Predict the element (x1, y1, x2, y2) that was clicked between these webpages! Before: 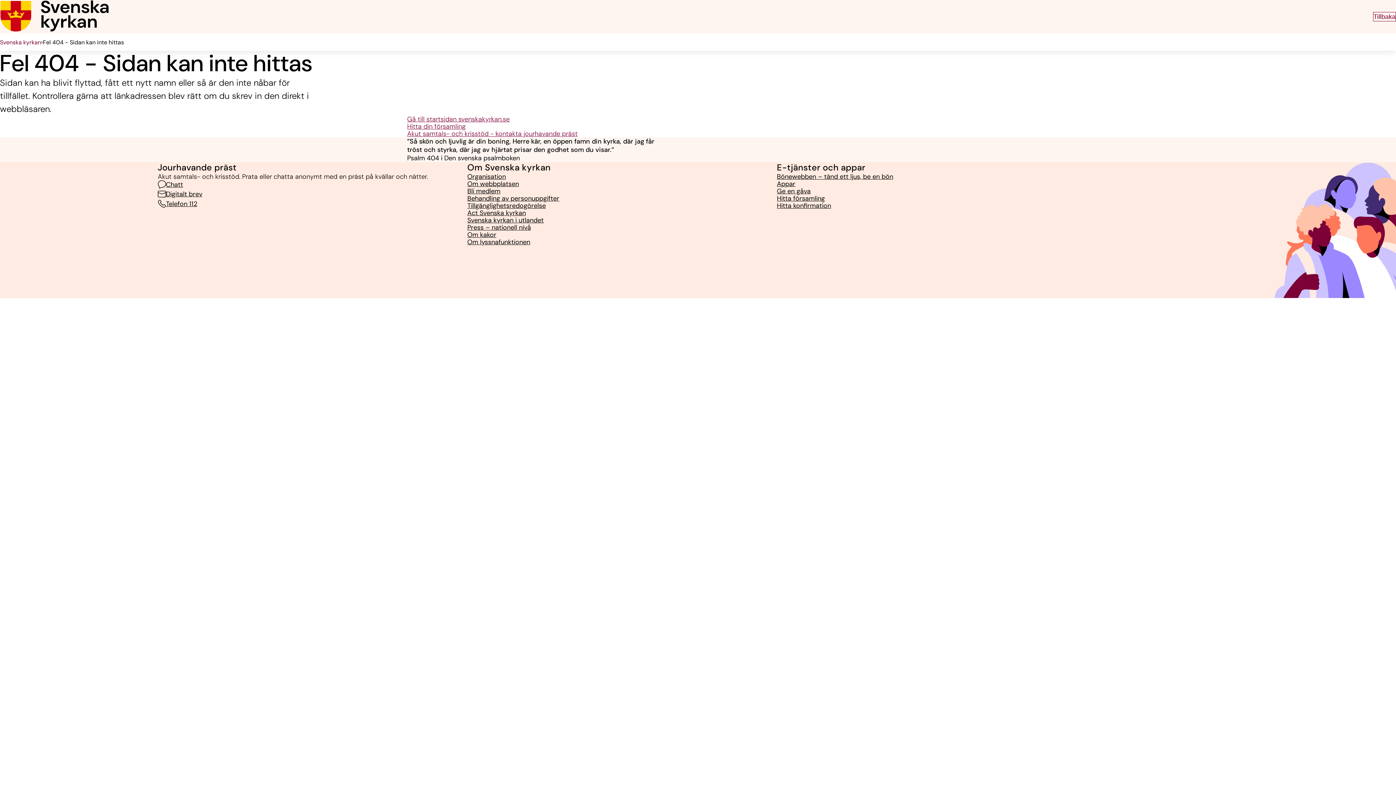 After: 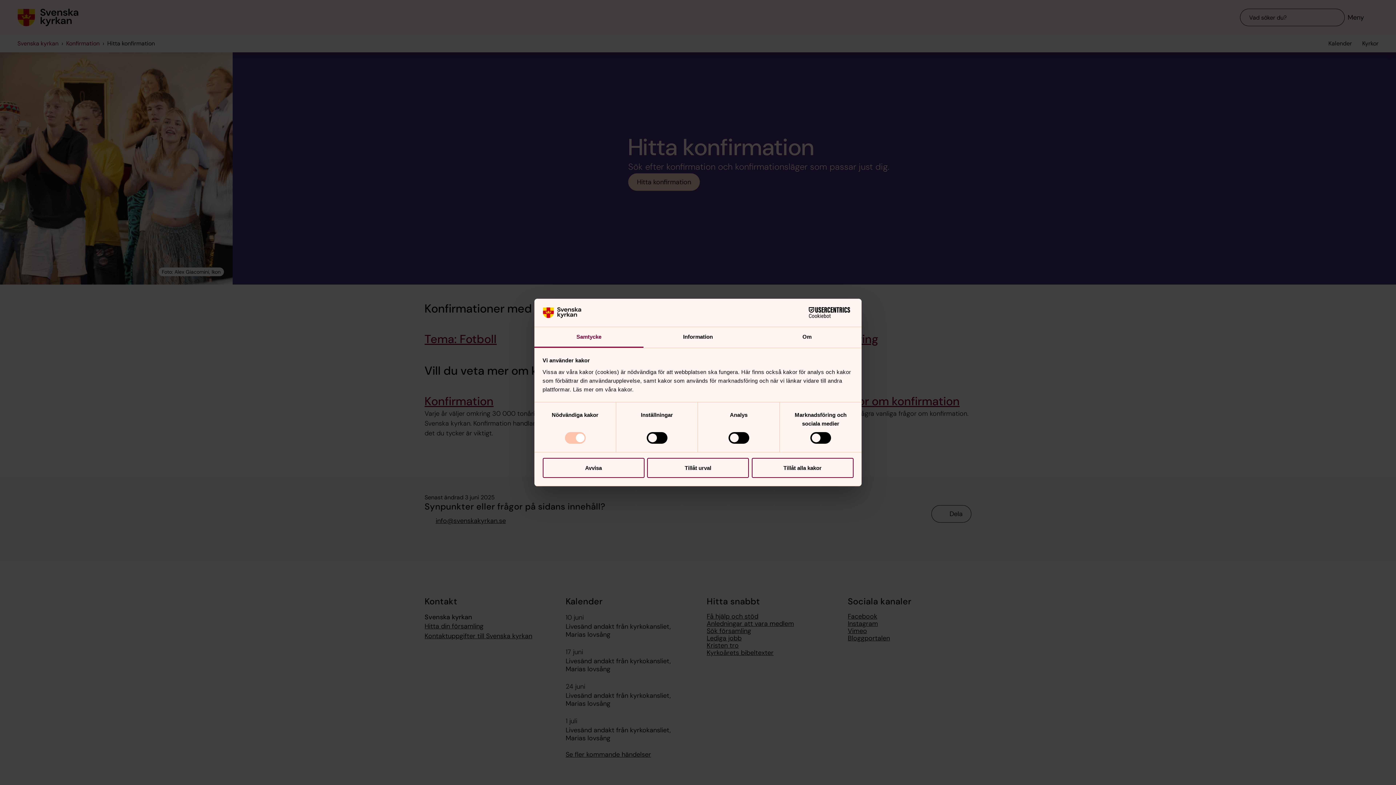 Action: label: Hitta konfirmation bbox: (777, 202, 831, 209)